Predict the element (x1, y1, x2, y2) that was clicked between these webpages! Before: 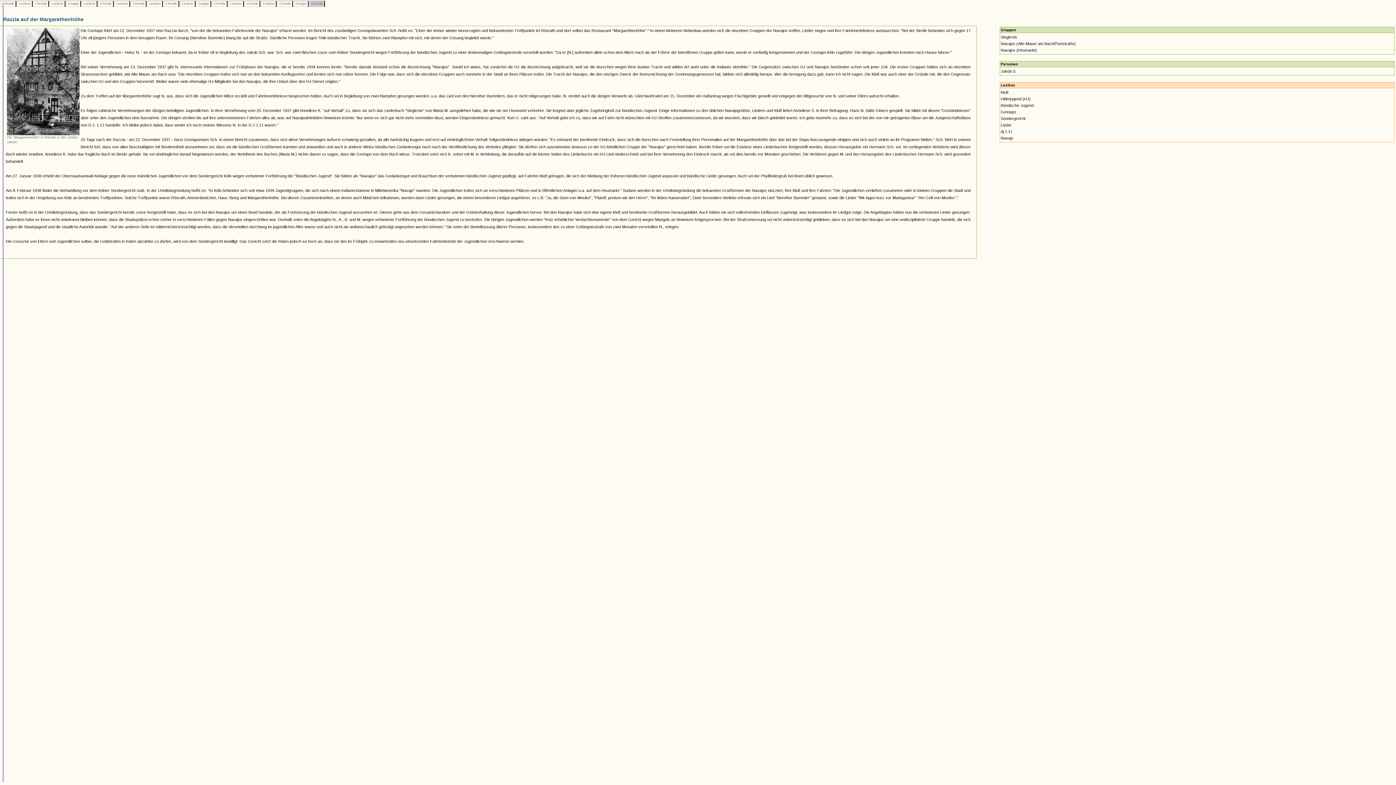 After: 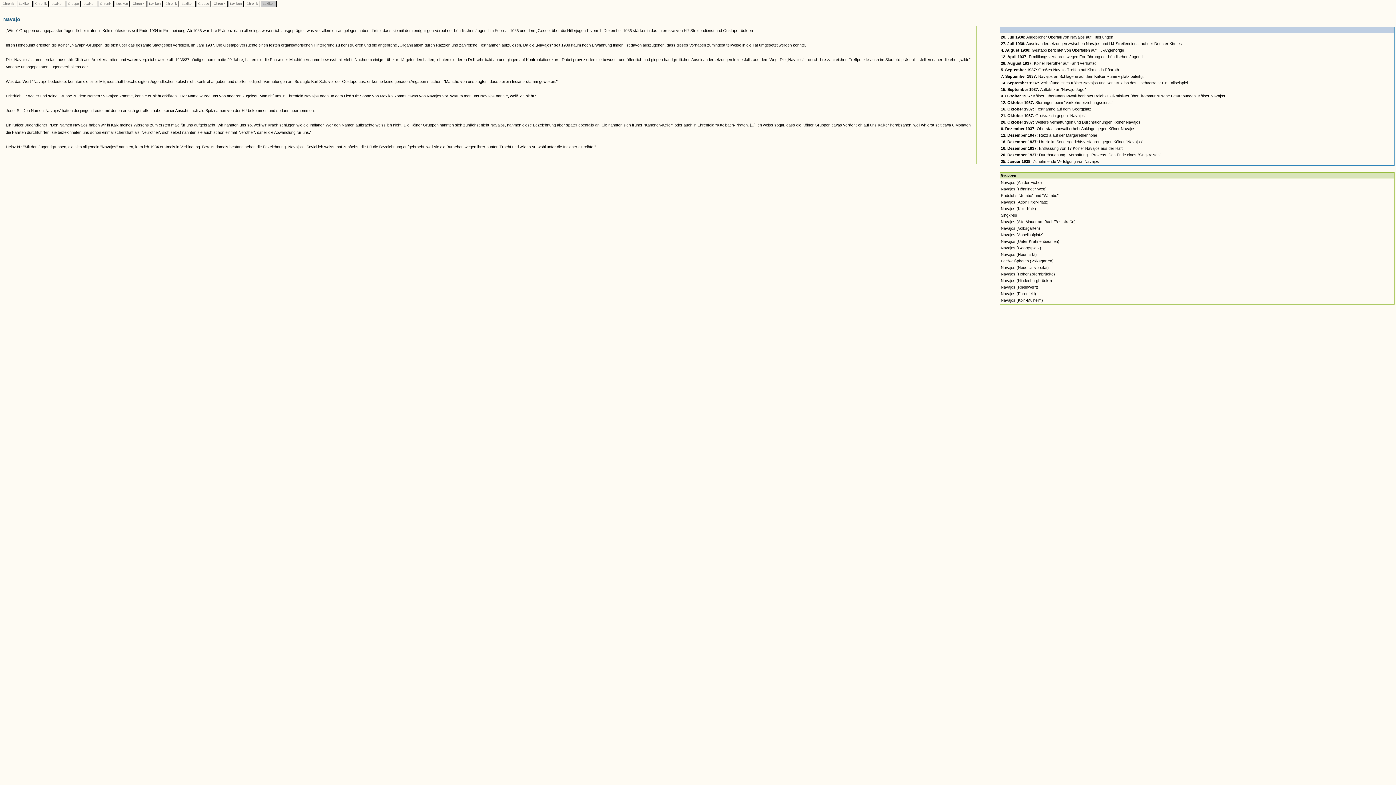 Action: label:  Lexikon  bbox: (261, 1, 275, 5)